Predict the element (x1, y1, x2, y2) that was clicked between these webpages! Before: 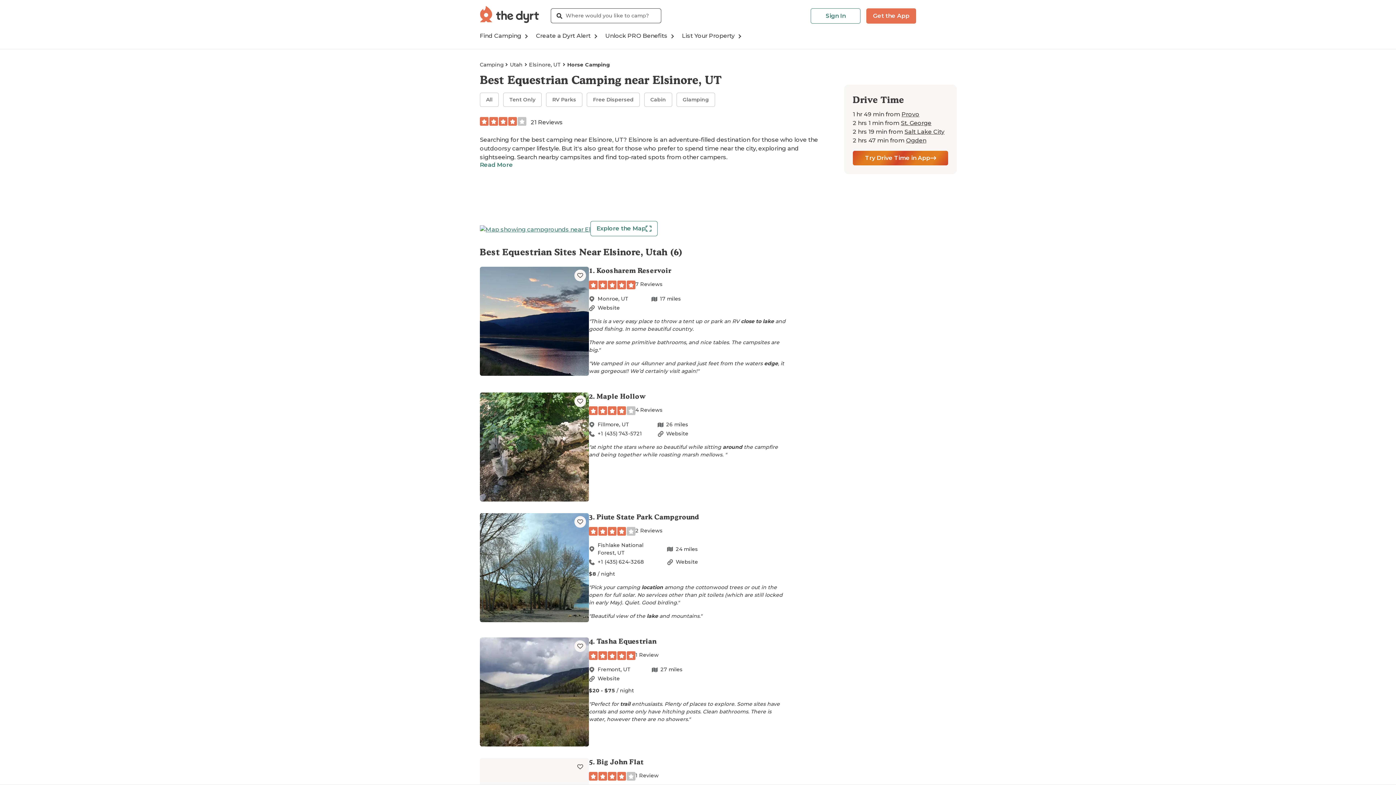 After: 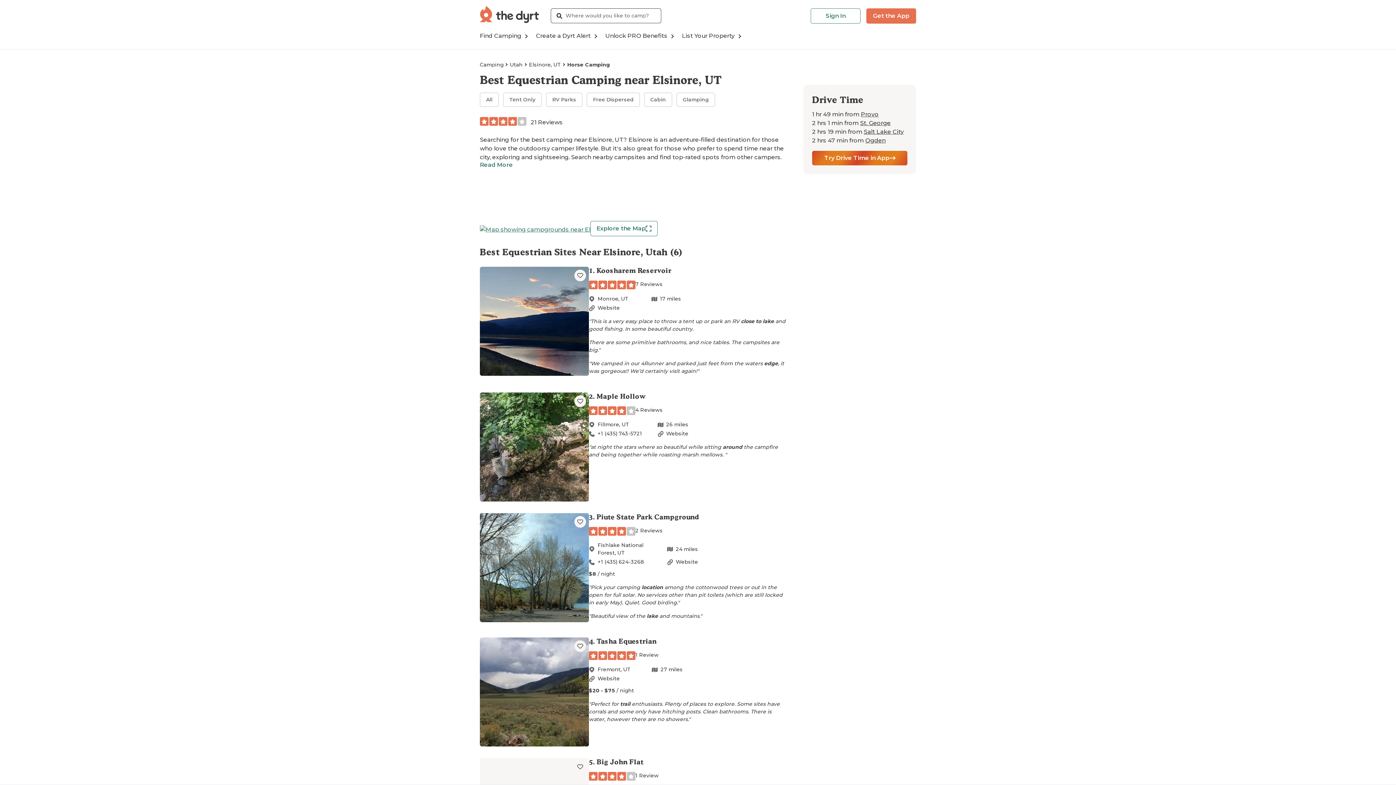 Action: label: Website bbox: (589, 304, 645, 312)